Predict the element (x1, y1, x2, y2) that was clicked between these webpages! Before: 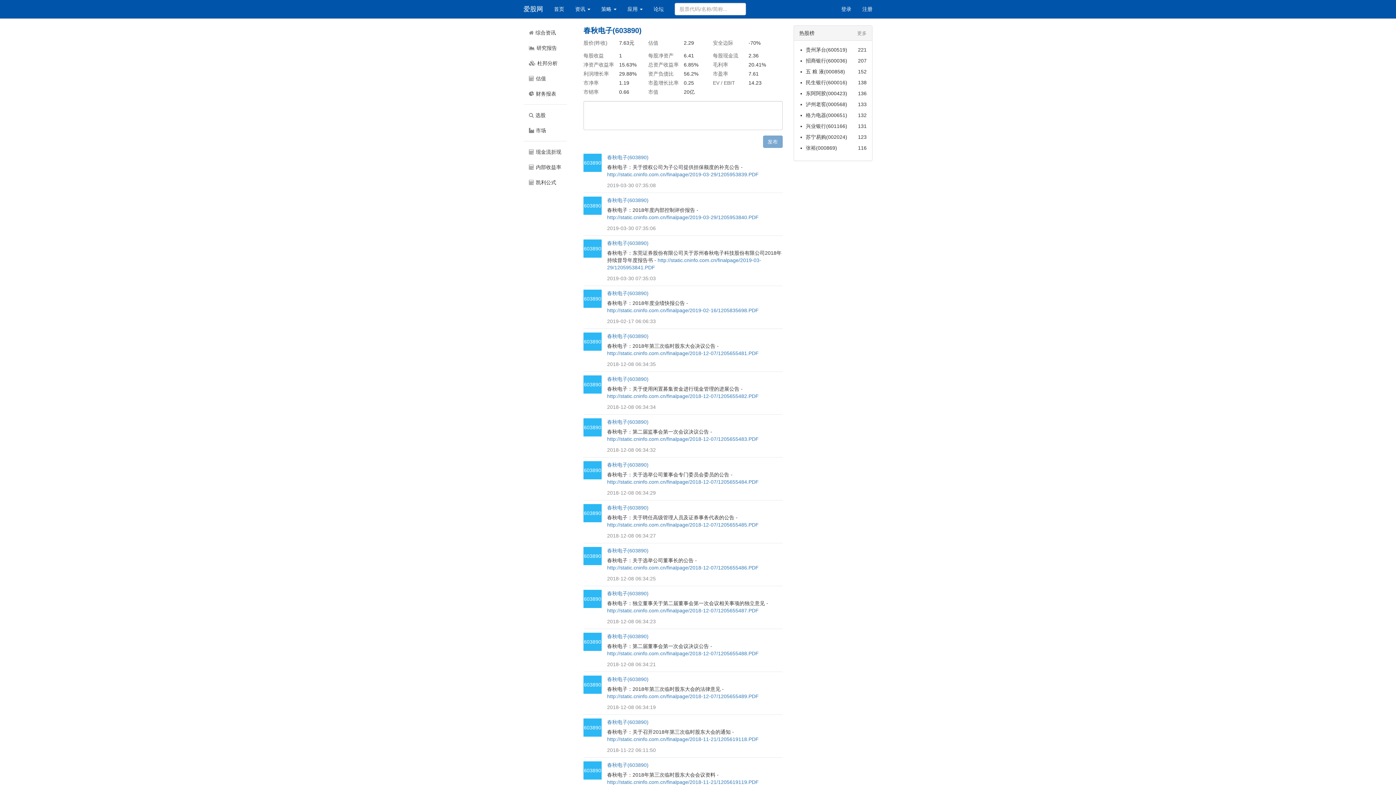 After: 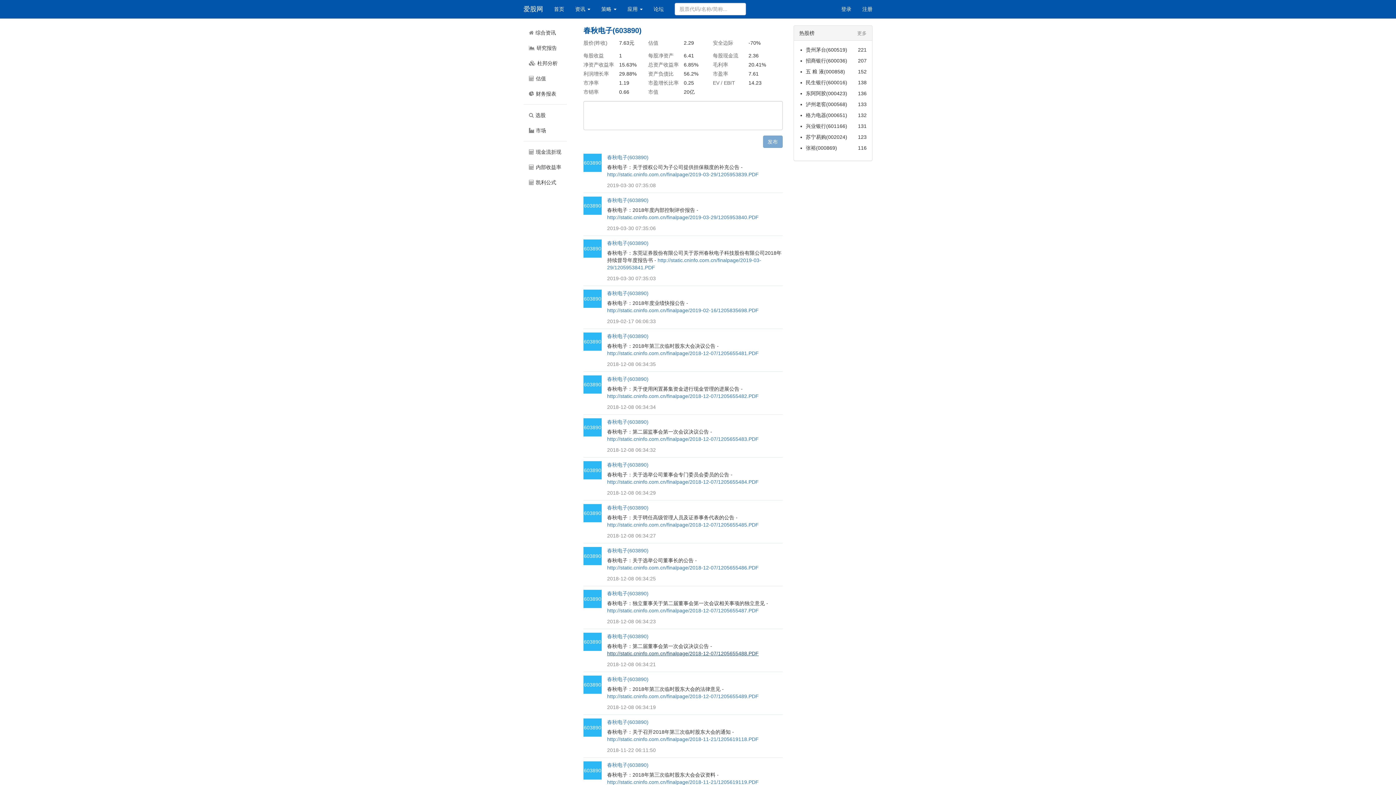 Action: label: http://static.cninfo.com.cn/finalpage/2018-12-07/1205655488.PDF bbox: (607, 650, 758, 656)